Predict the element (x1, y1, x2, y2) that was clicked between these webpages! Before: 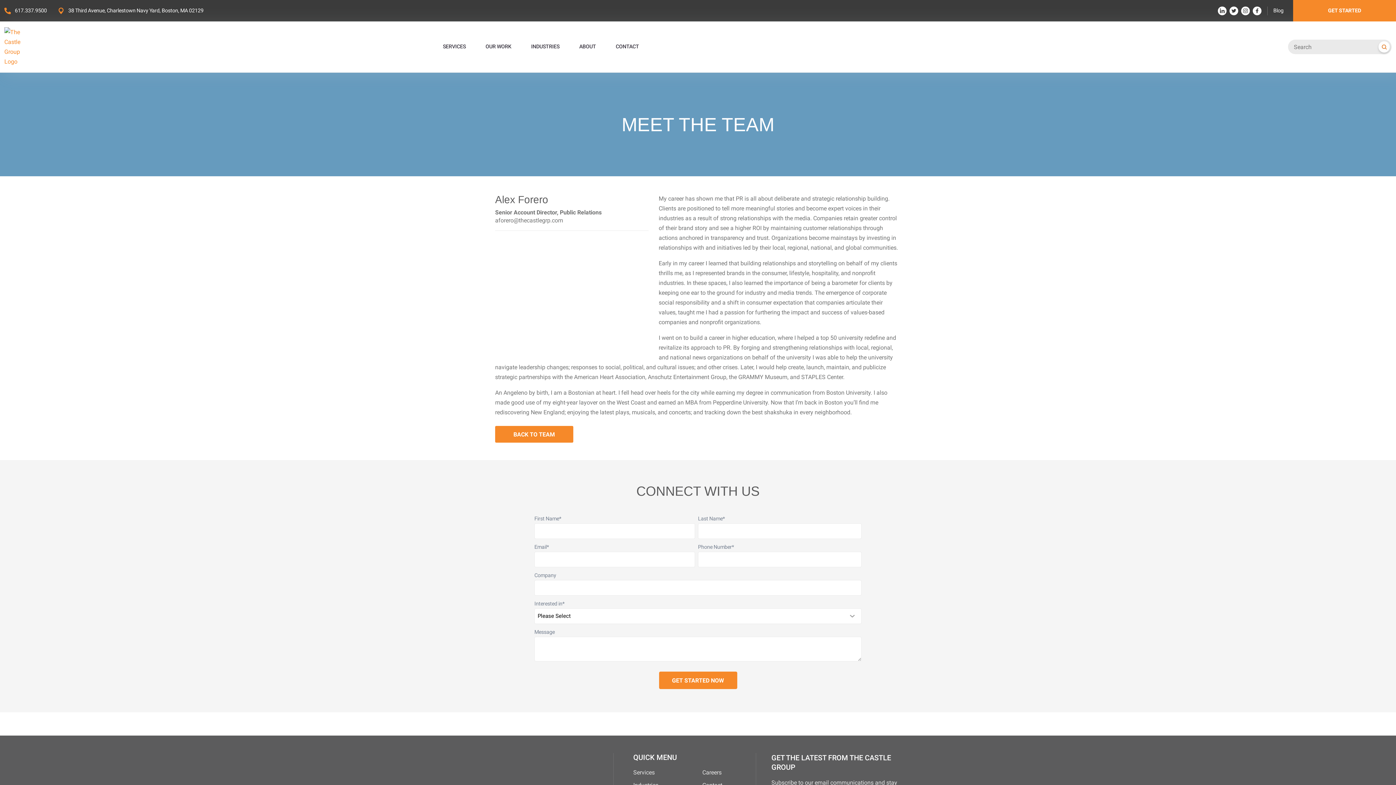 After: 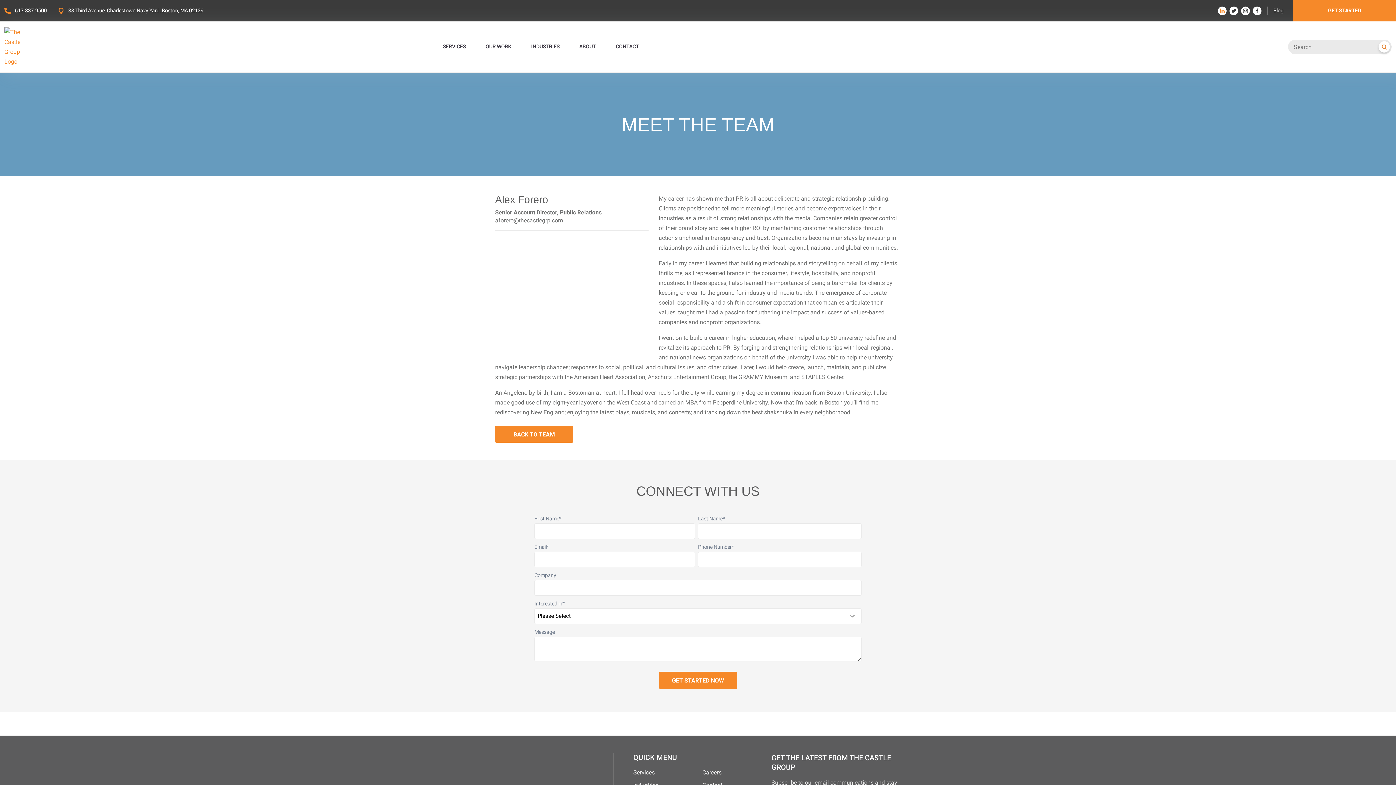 Action: bbox: (1218, 6, 1226, 15) label: LinkedIn